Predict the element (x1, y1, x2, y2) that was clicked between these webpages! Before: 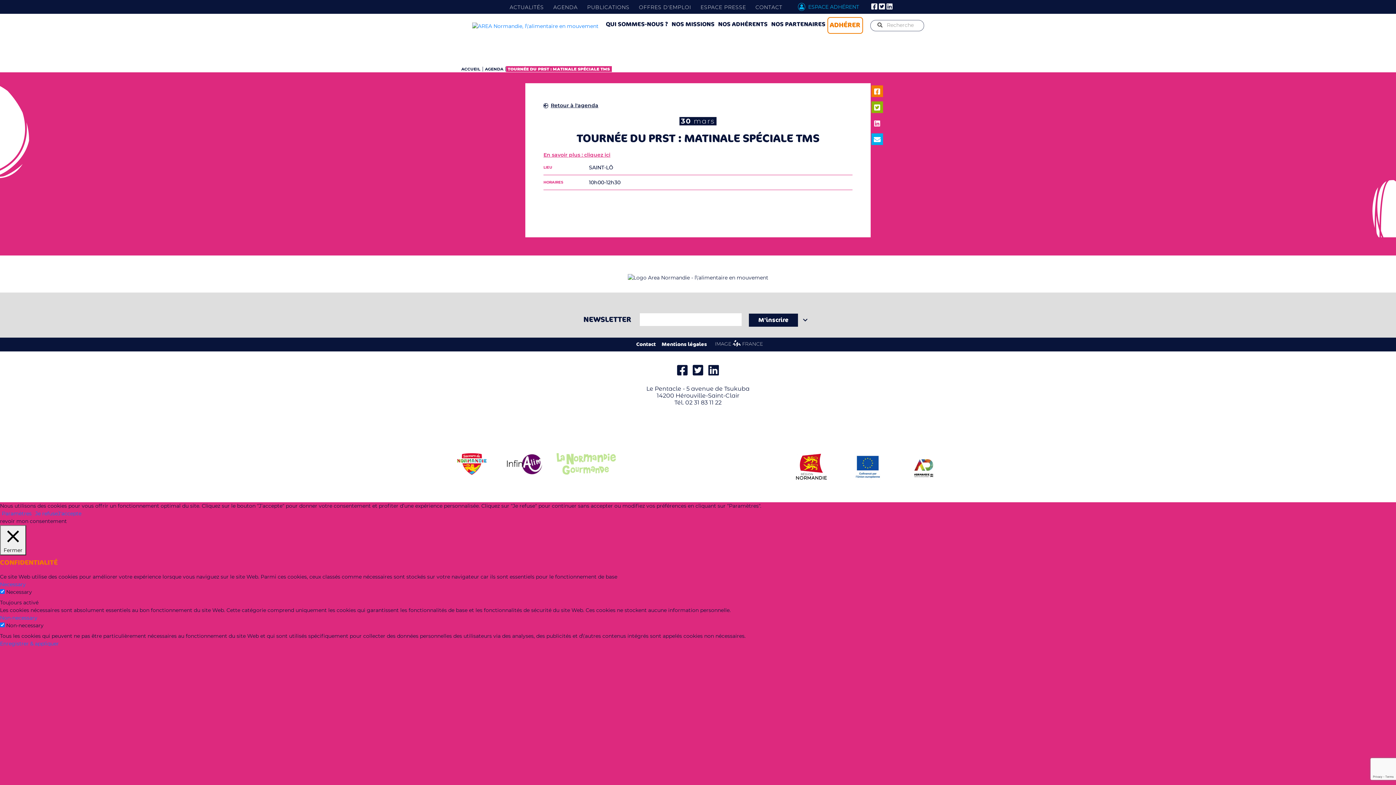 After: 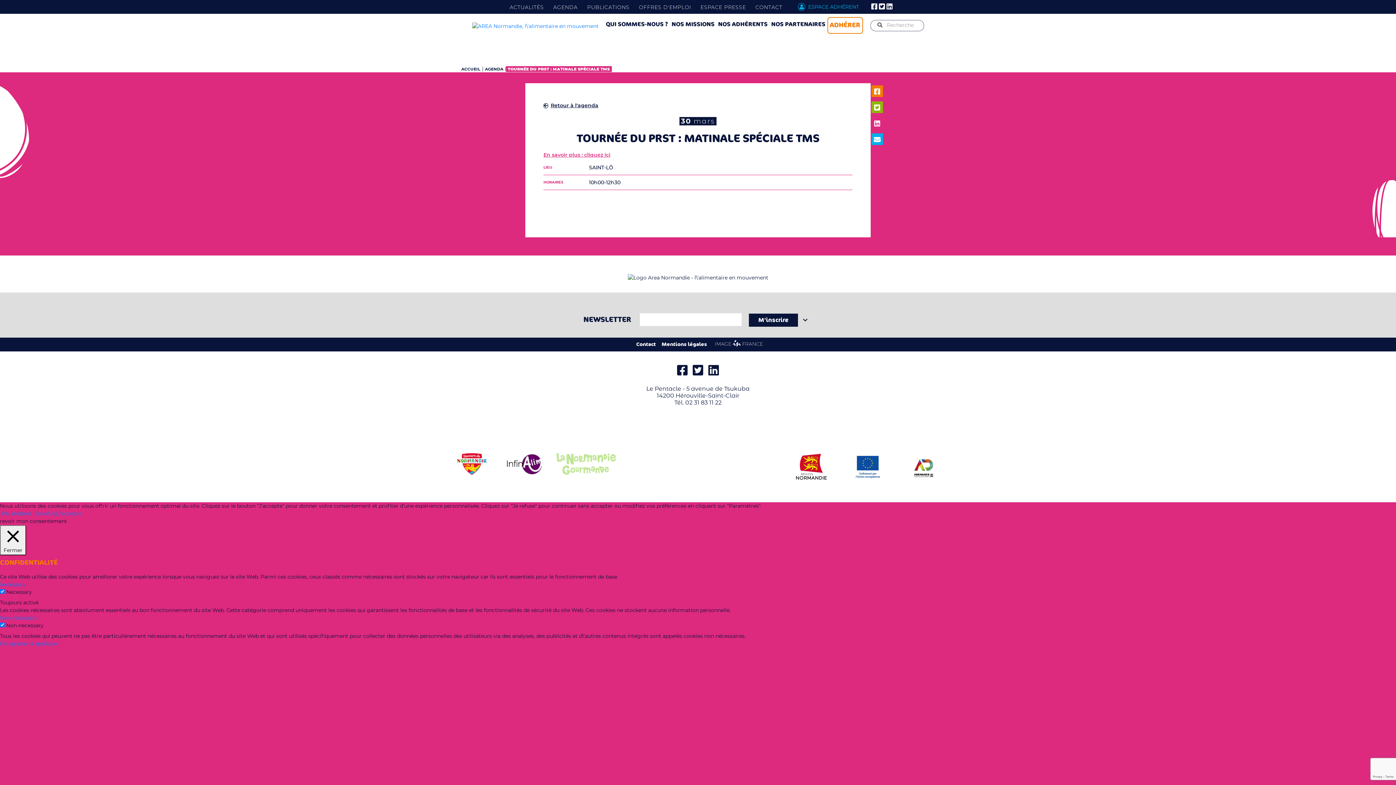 Action: bbox: (691, 369, 705, 376)